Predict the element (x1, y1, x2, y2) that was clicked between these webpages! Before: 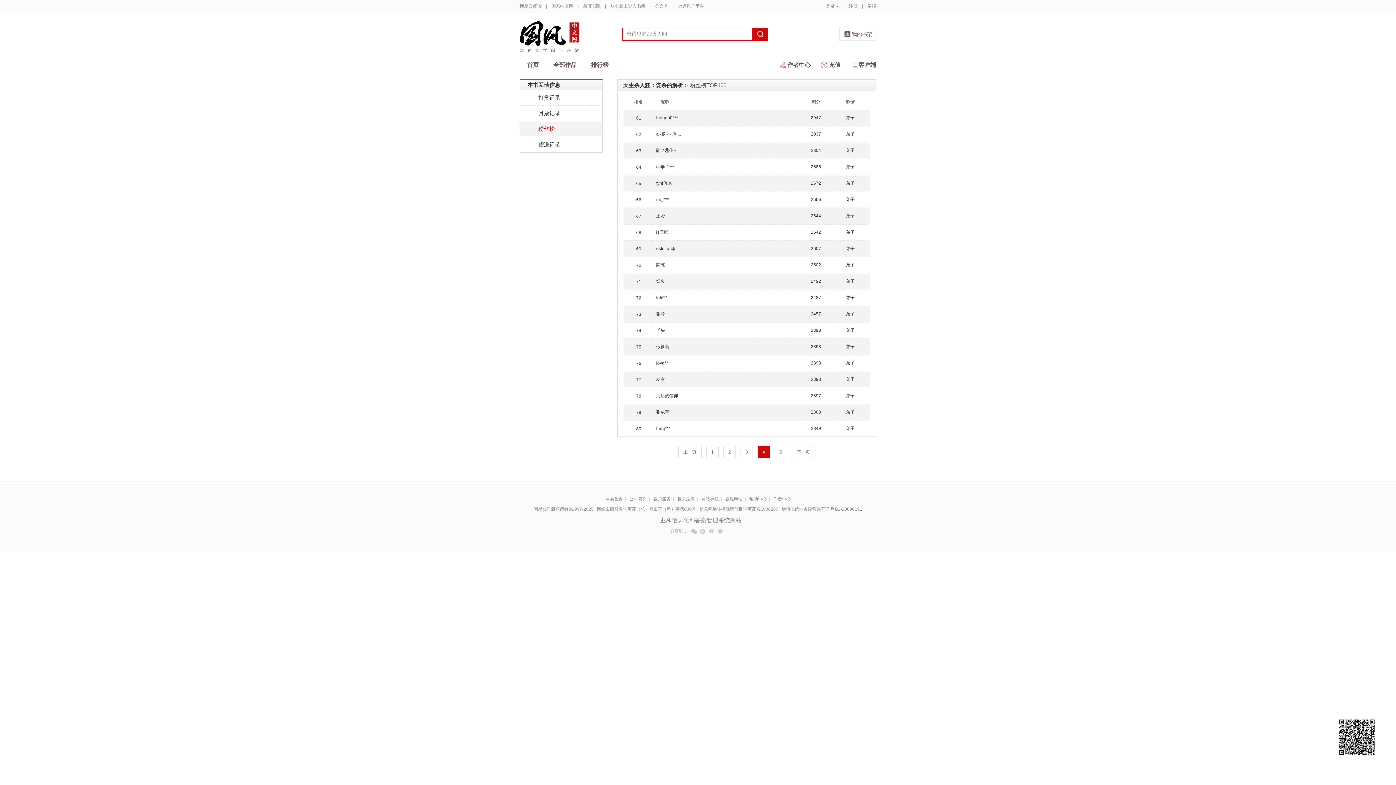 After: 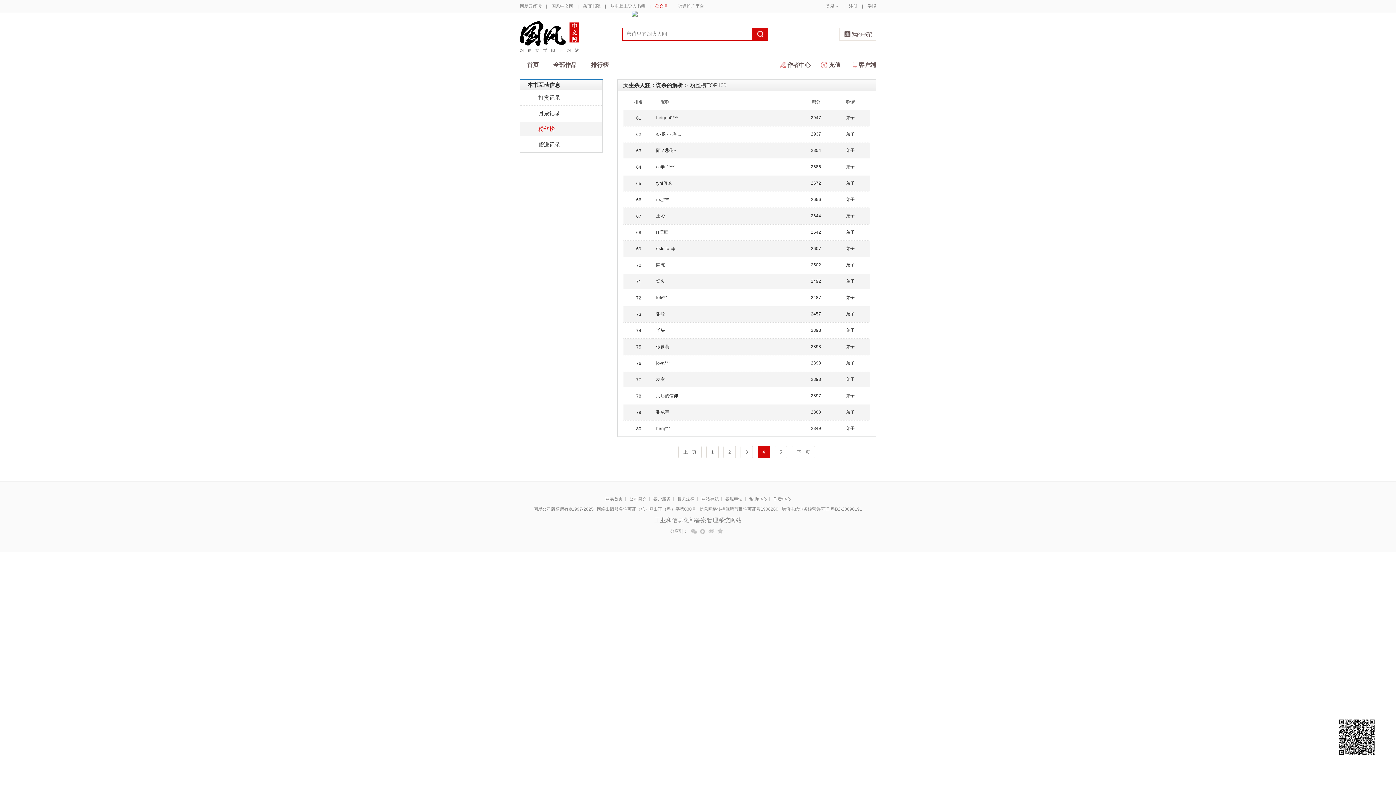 Action: label: 公众号 bbox: (655, 0, 668, 12)